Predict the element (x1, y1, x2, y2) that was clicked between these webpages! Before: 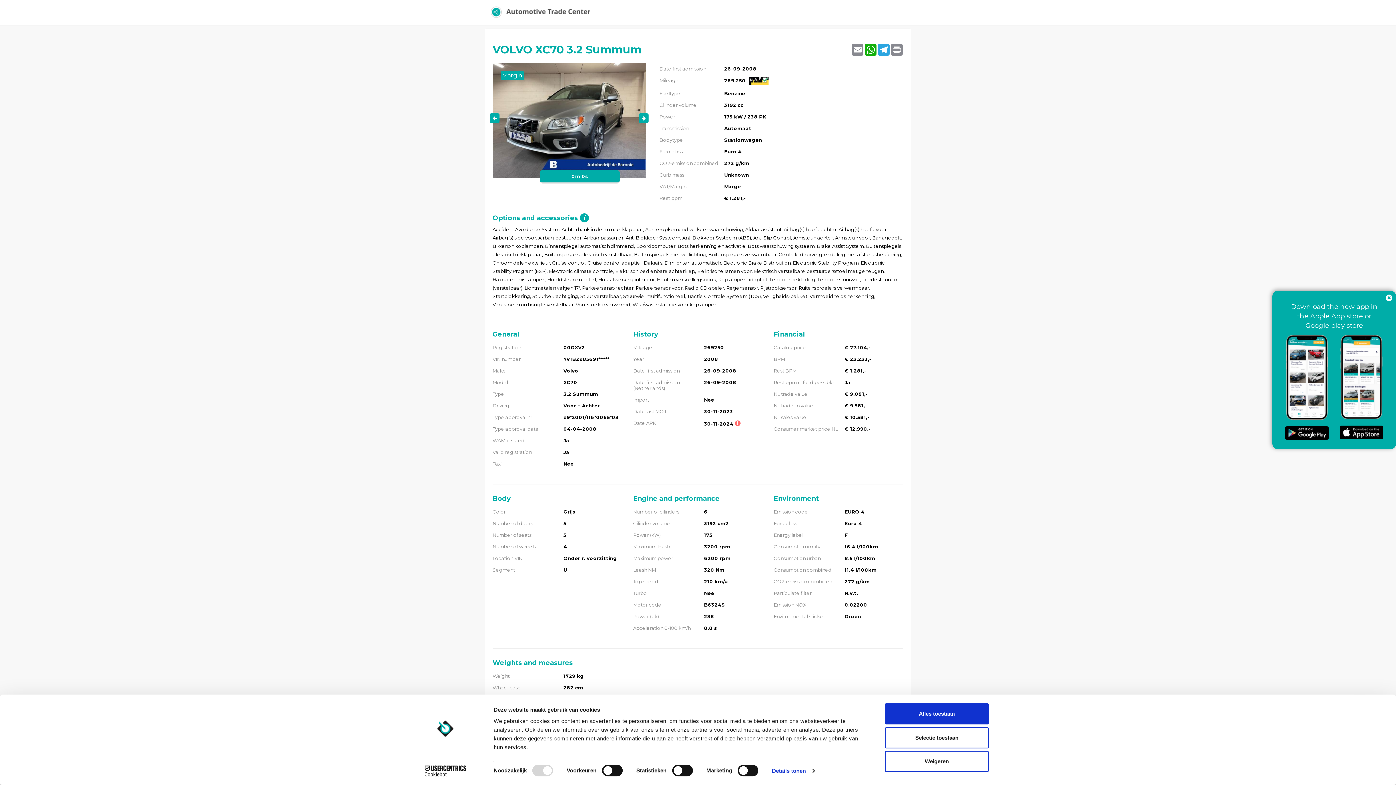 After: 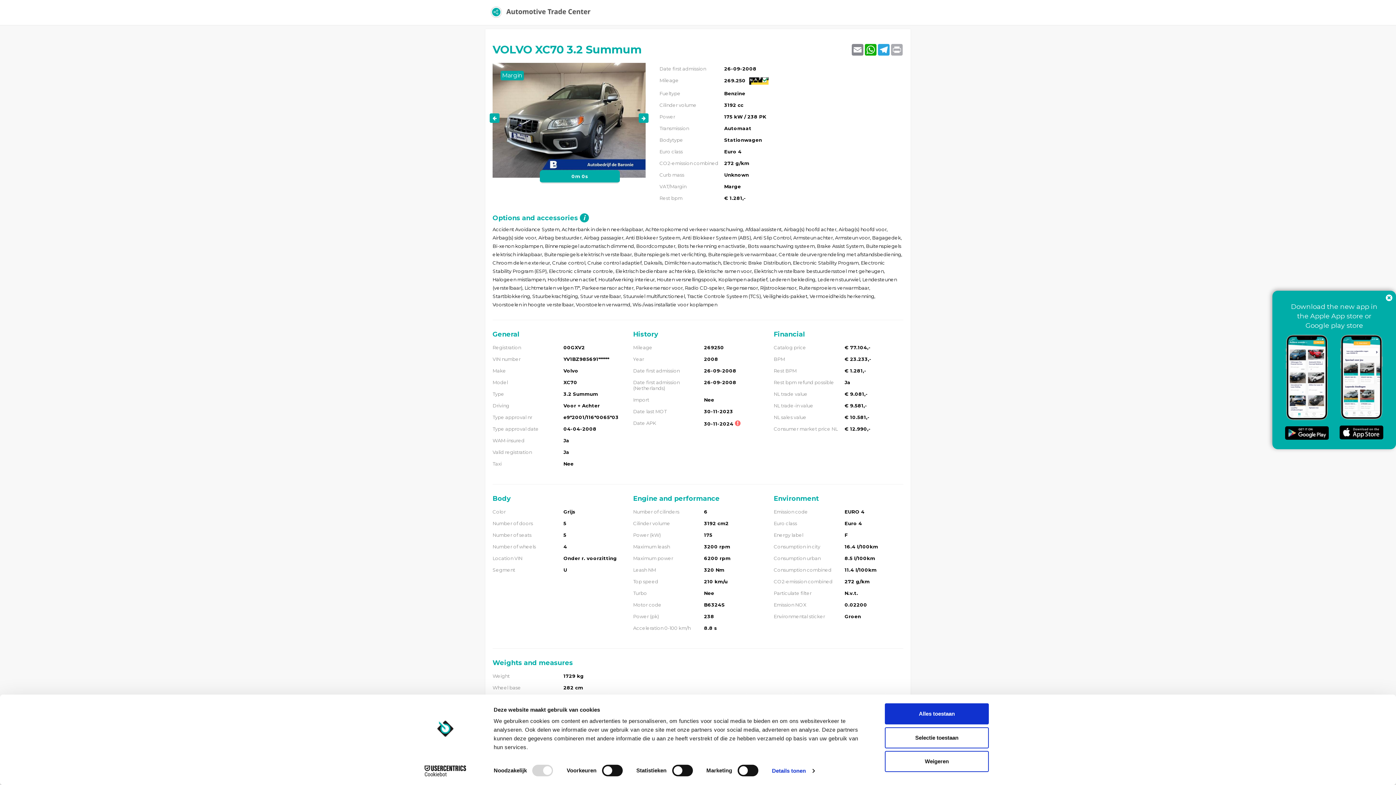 Action: label: Print bbox: (890, 43, 903, 55)